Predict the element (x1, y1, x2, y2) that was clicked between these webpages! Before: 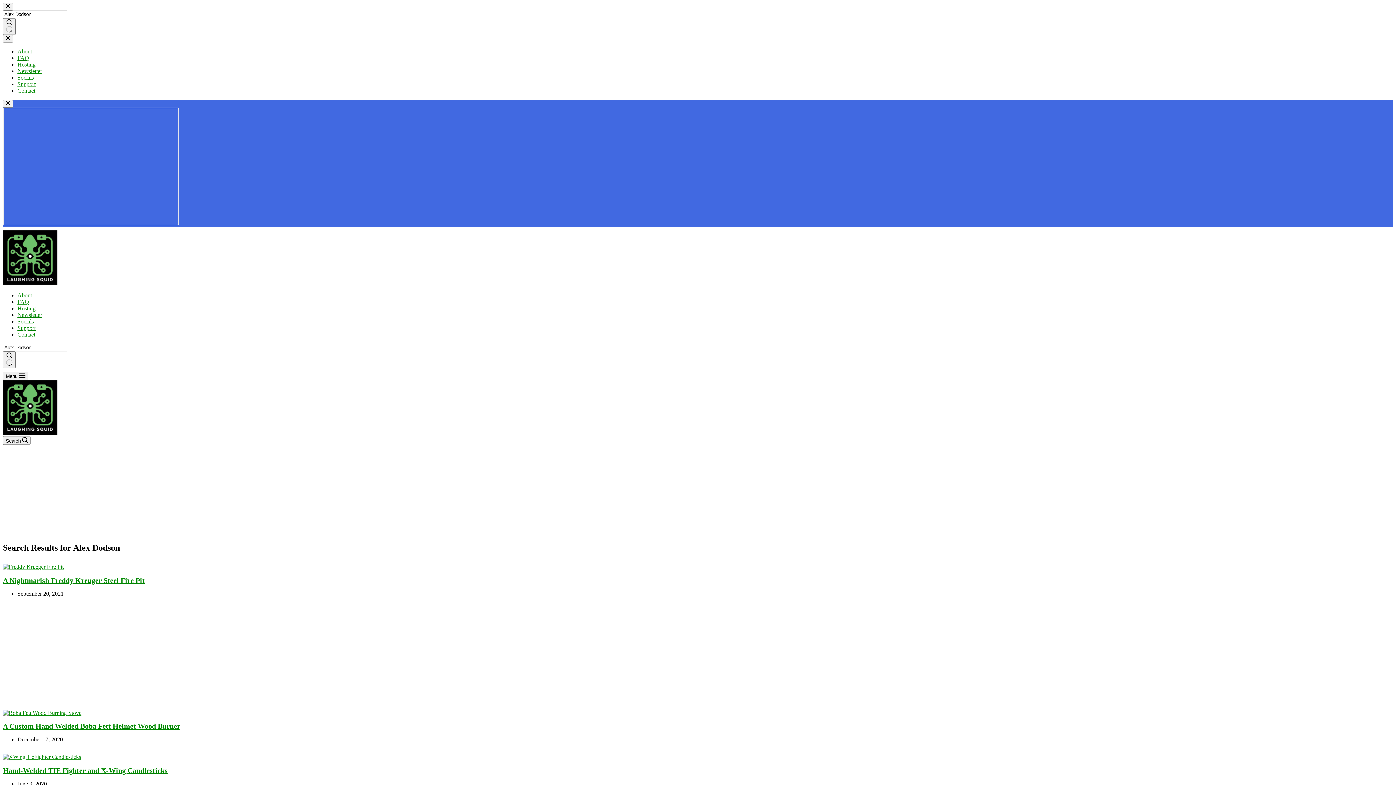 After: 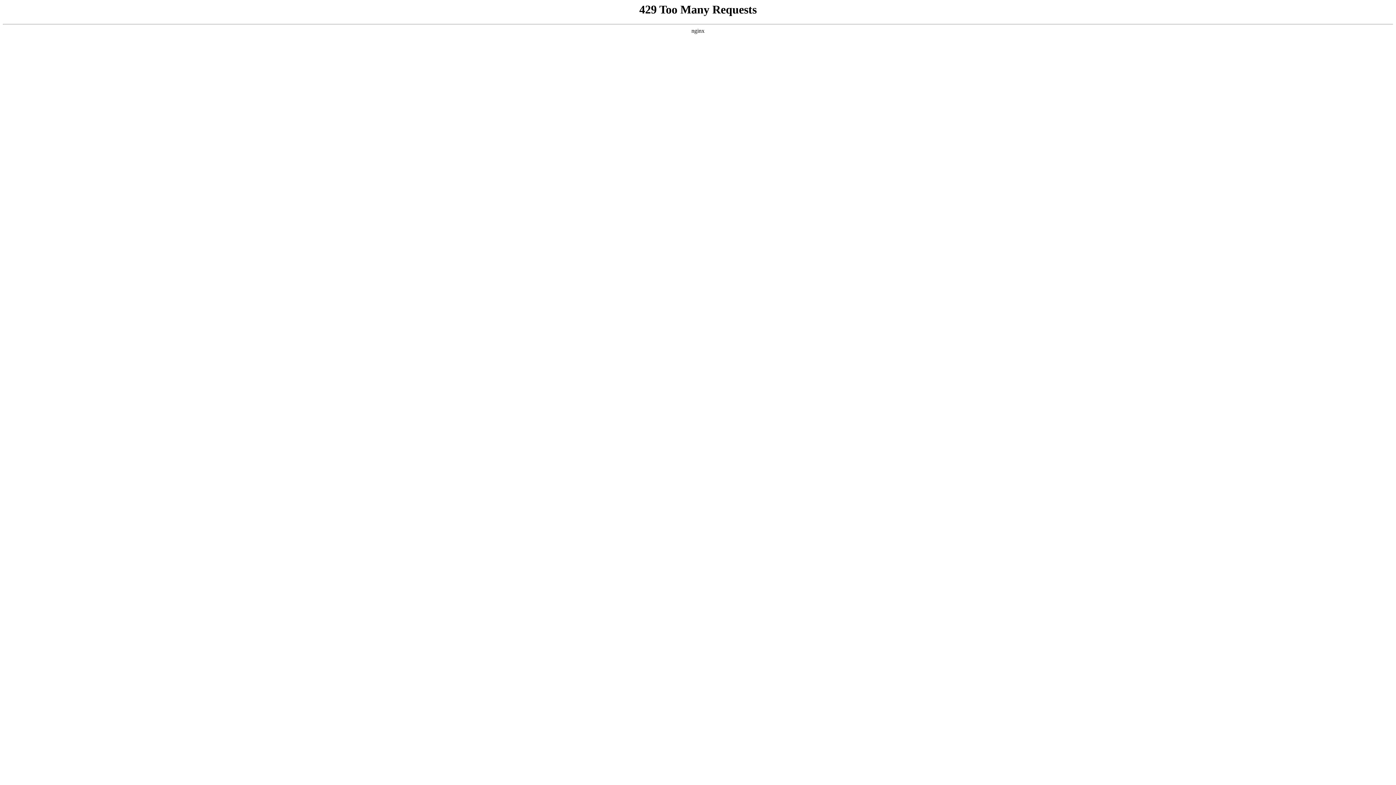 Action: label: A Custom Hand Welded Boba Fett Helmet Wood Burner bbox: (2, 722, 180, 730)